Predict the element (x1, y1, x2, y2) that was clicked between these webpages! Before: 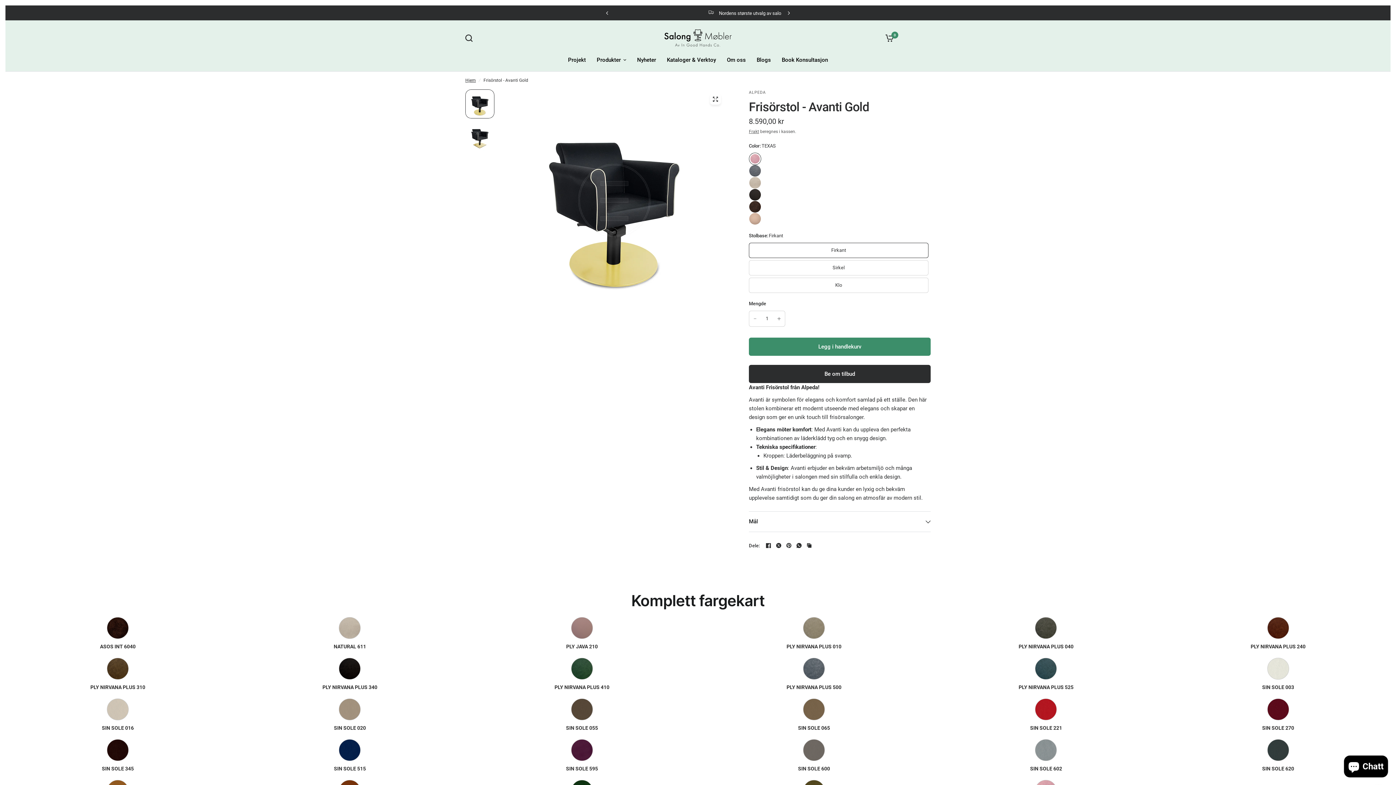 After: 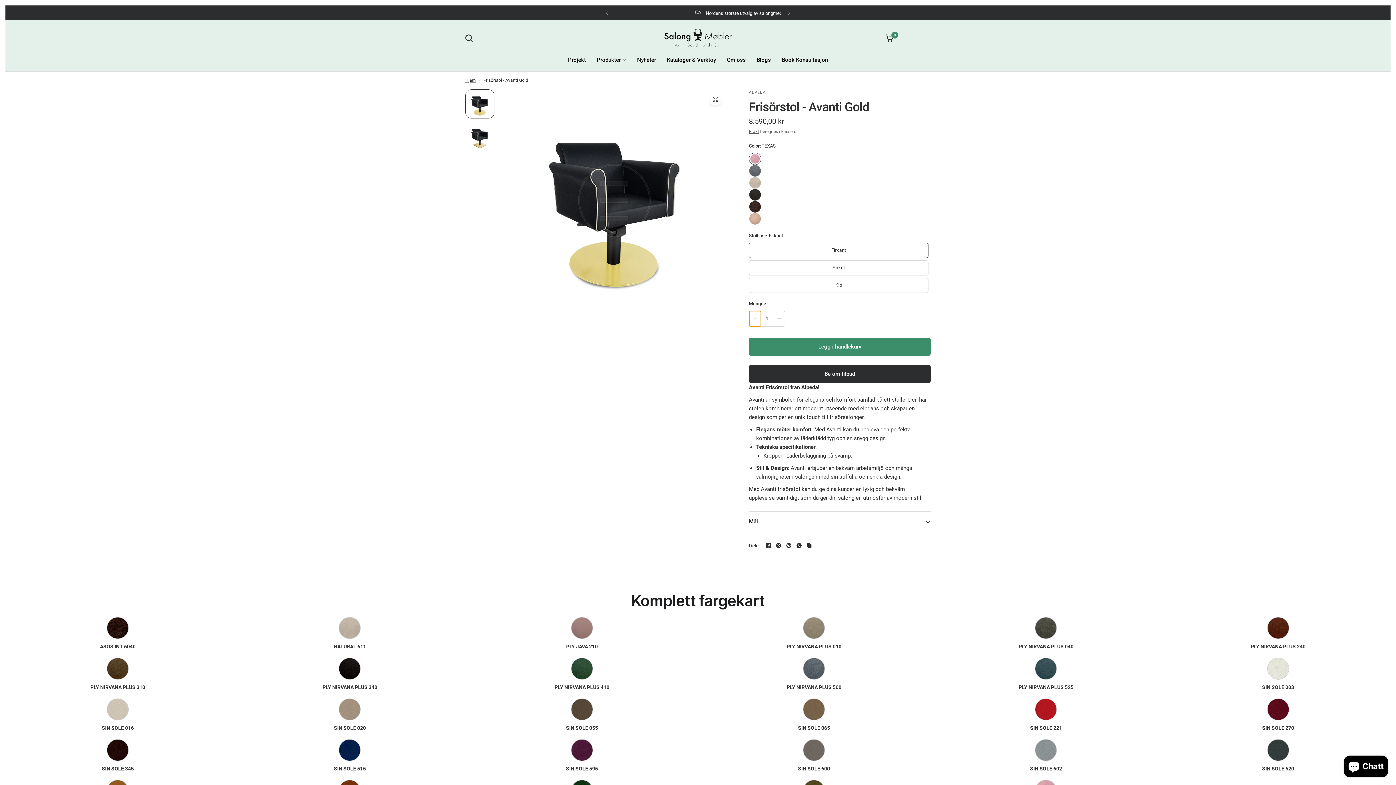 Action: bbox: (749, 311, 761, 326) label: Reduser antall for Frisörstol - Avanti Gold